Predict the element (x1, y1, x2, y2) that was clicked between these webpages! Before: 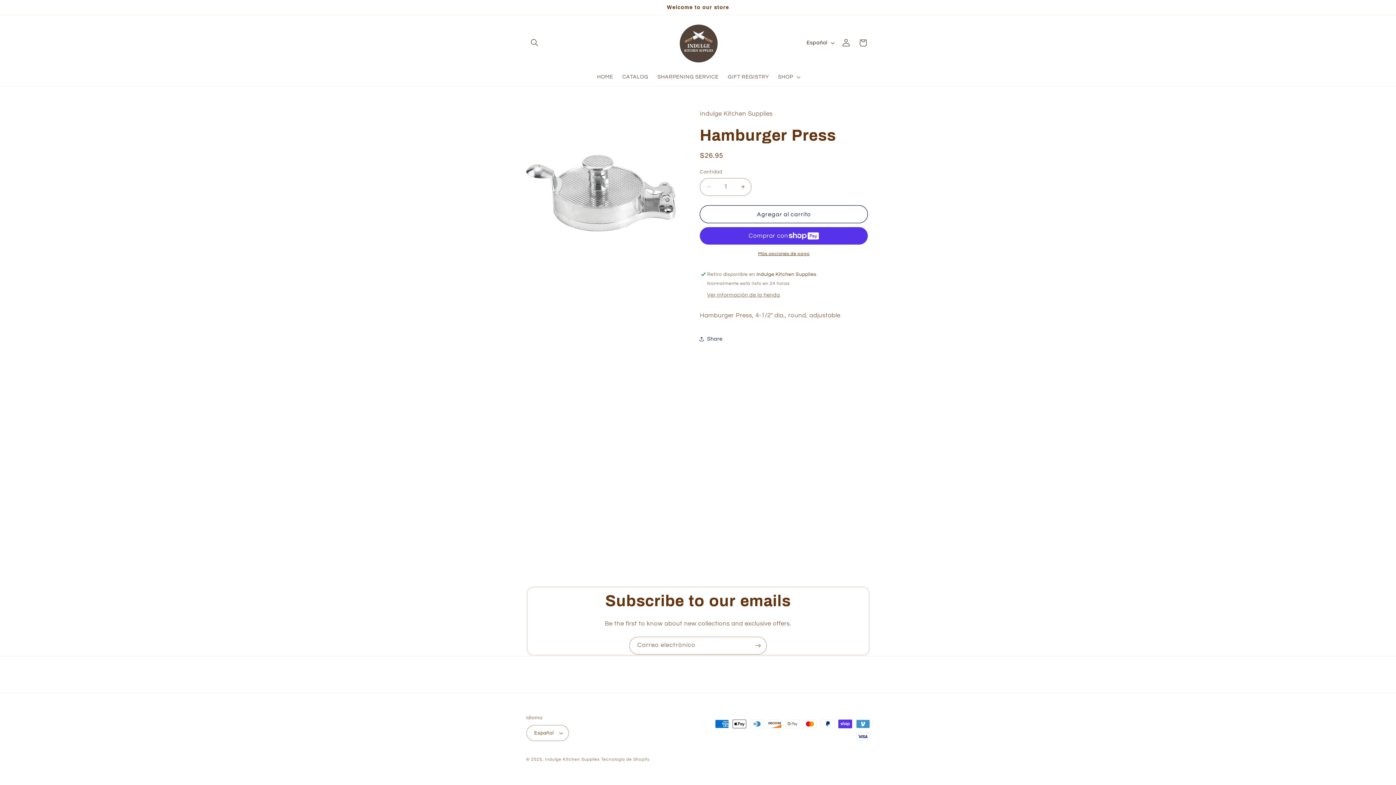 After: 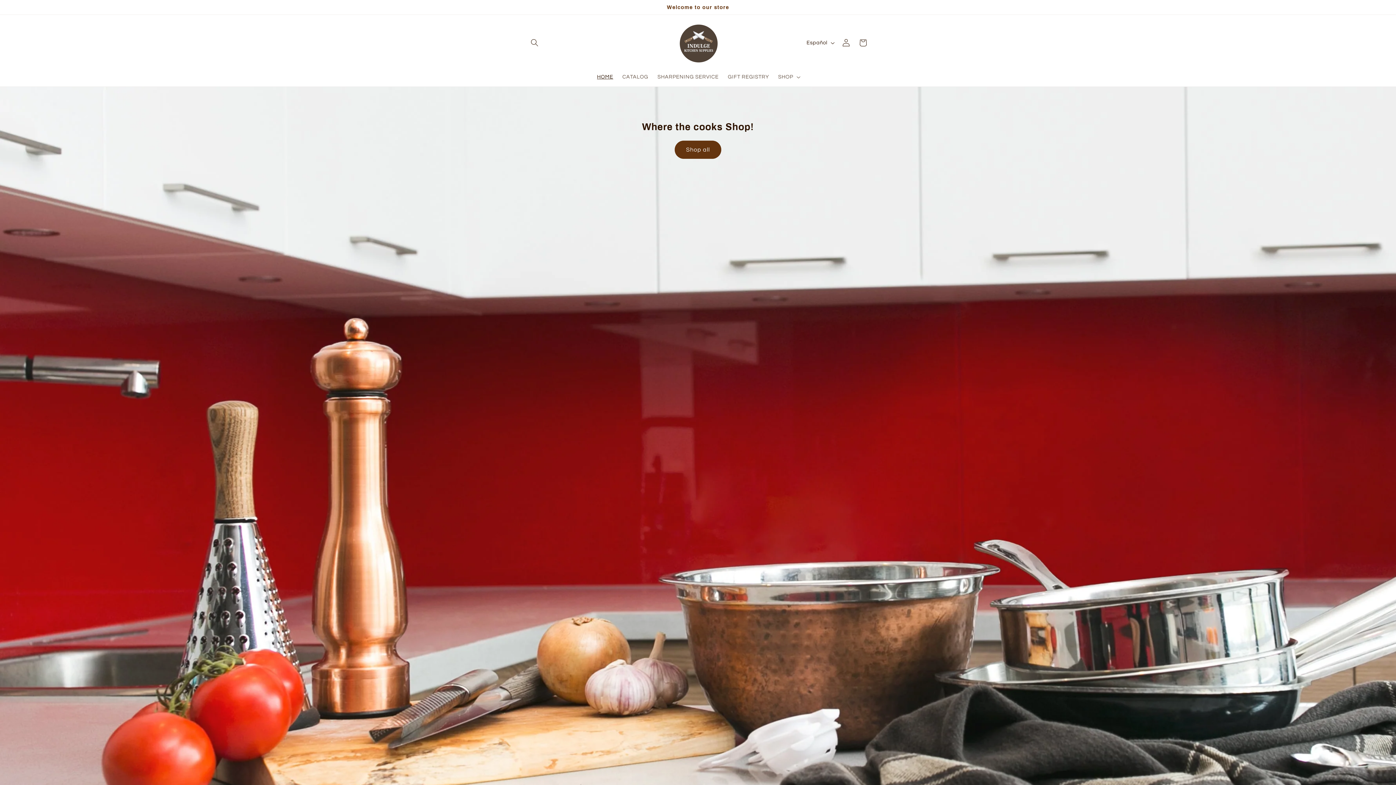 Action: bbox: (671, 16, 724, 69)